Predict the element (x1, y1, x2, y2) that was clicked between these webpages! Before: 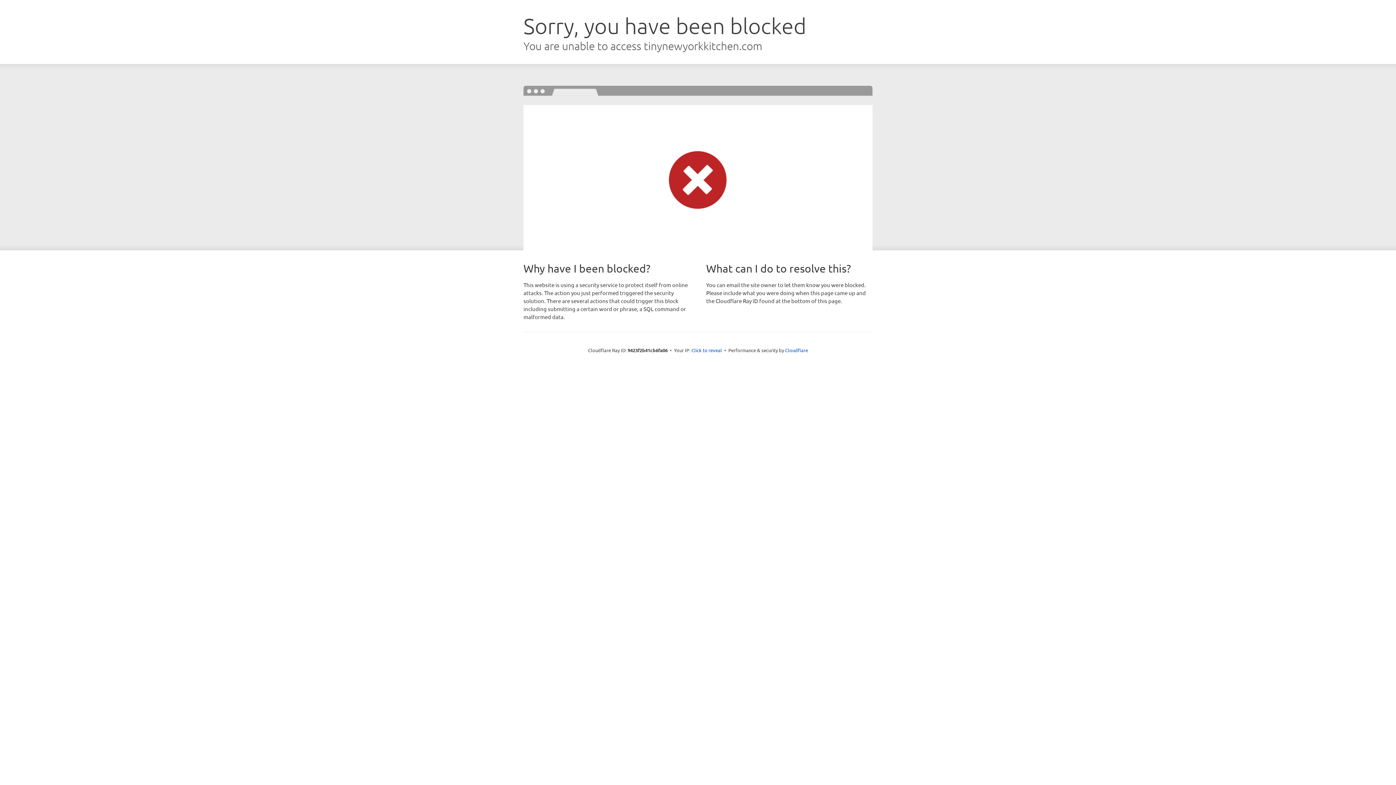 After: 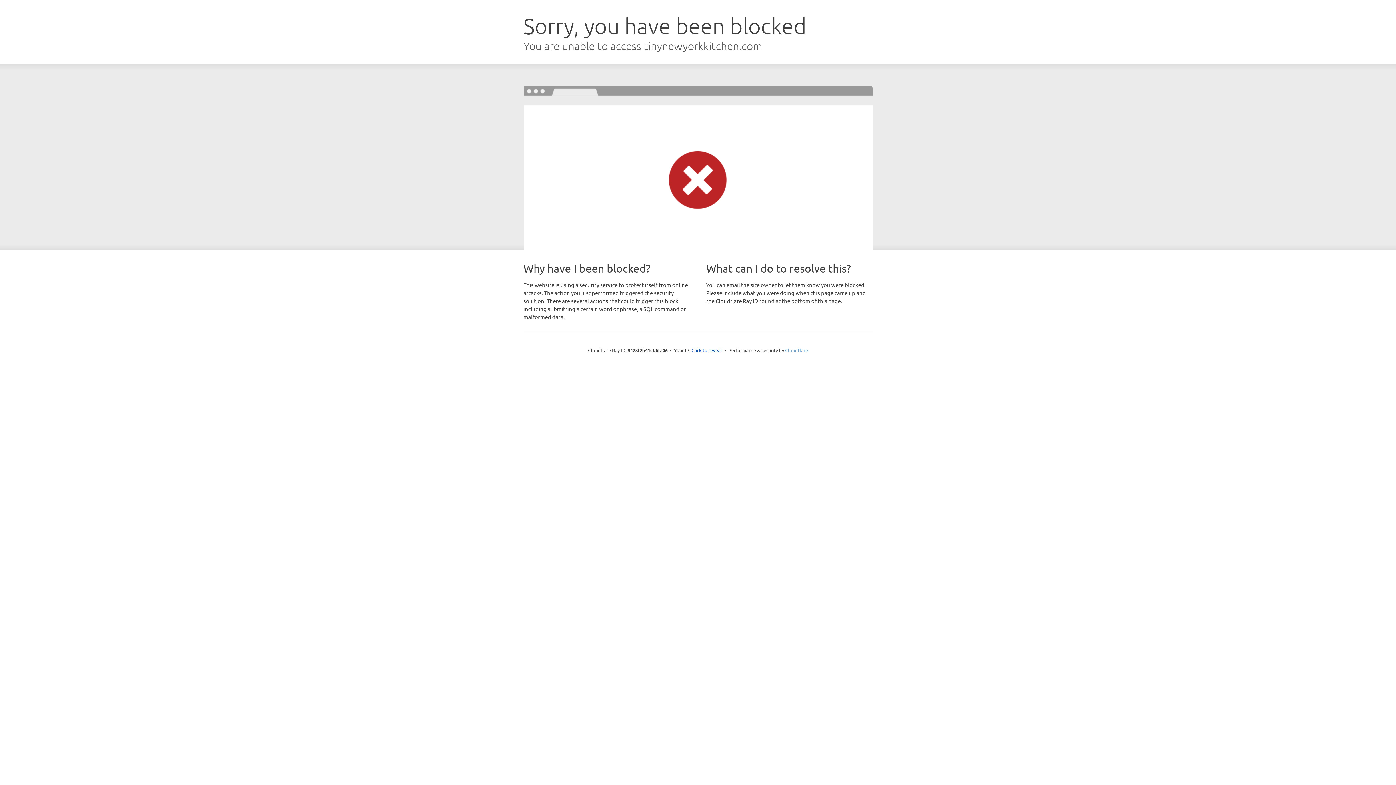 Action: label: Cloudflare bbox: (785, 347, 808, 353)